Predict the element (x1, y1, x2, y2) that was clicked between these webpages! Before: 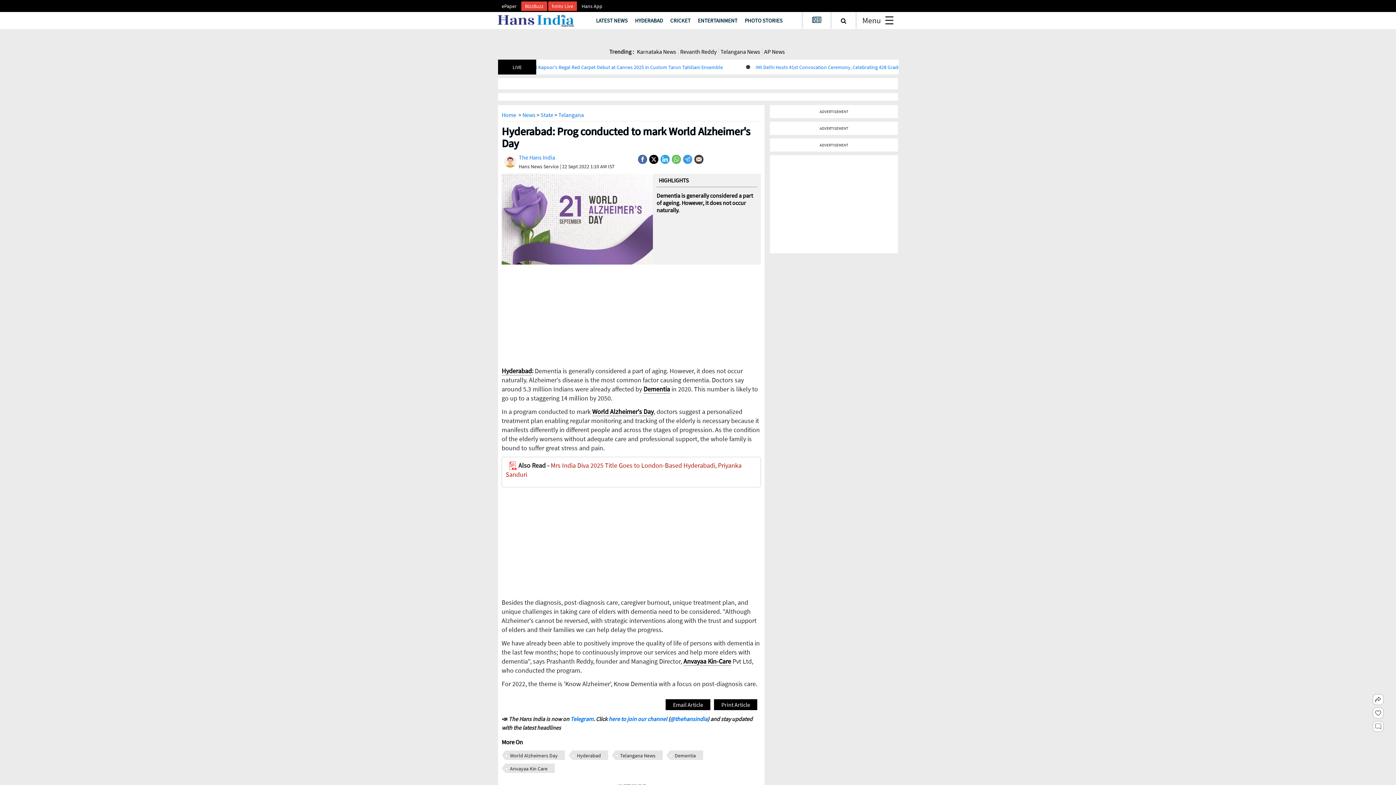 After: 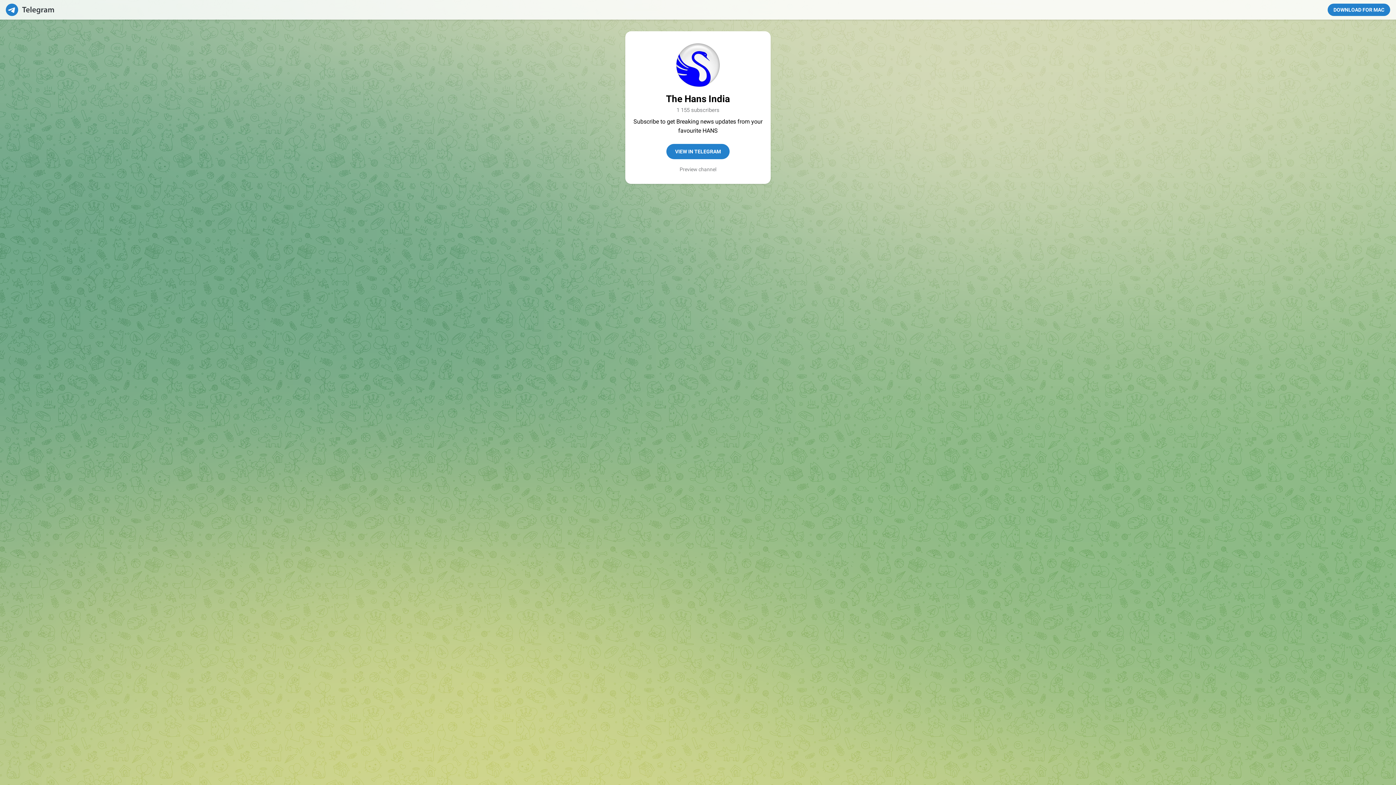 Action: bbox: (670, 700, 707, 708) label: @thehansindia